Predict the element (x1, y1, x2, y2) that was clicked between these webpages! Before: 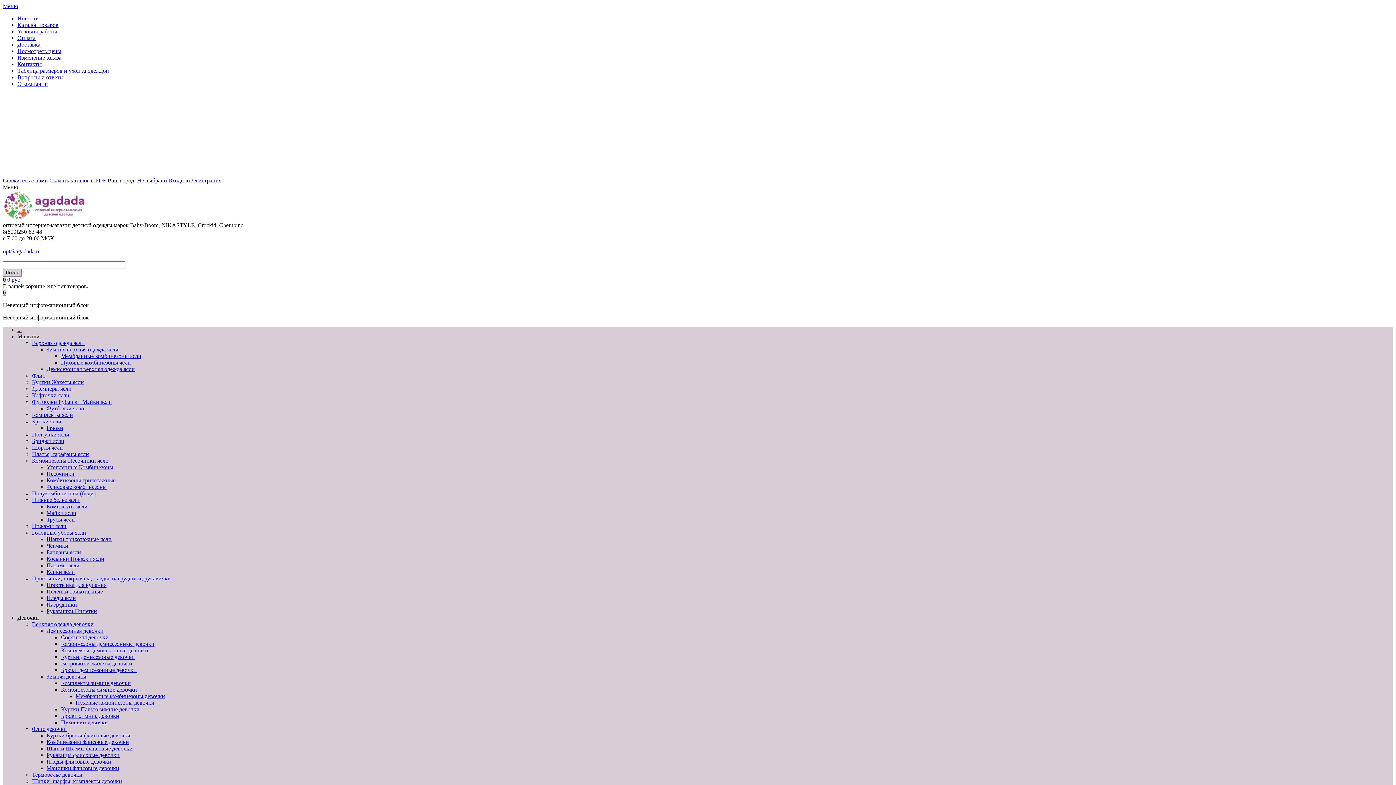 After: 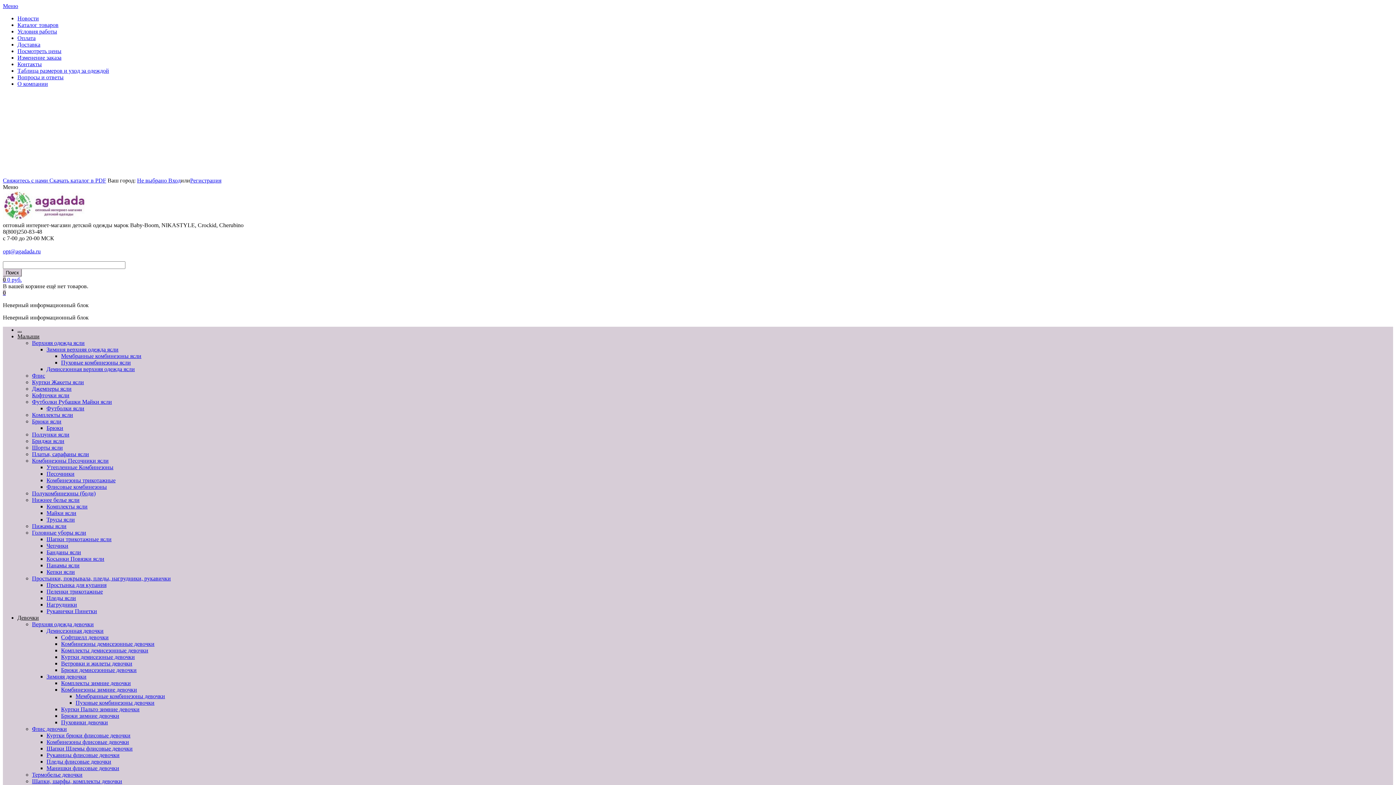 Action: label: Песочники bbox: (46, 470, 74, 477)